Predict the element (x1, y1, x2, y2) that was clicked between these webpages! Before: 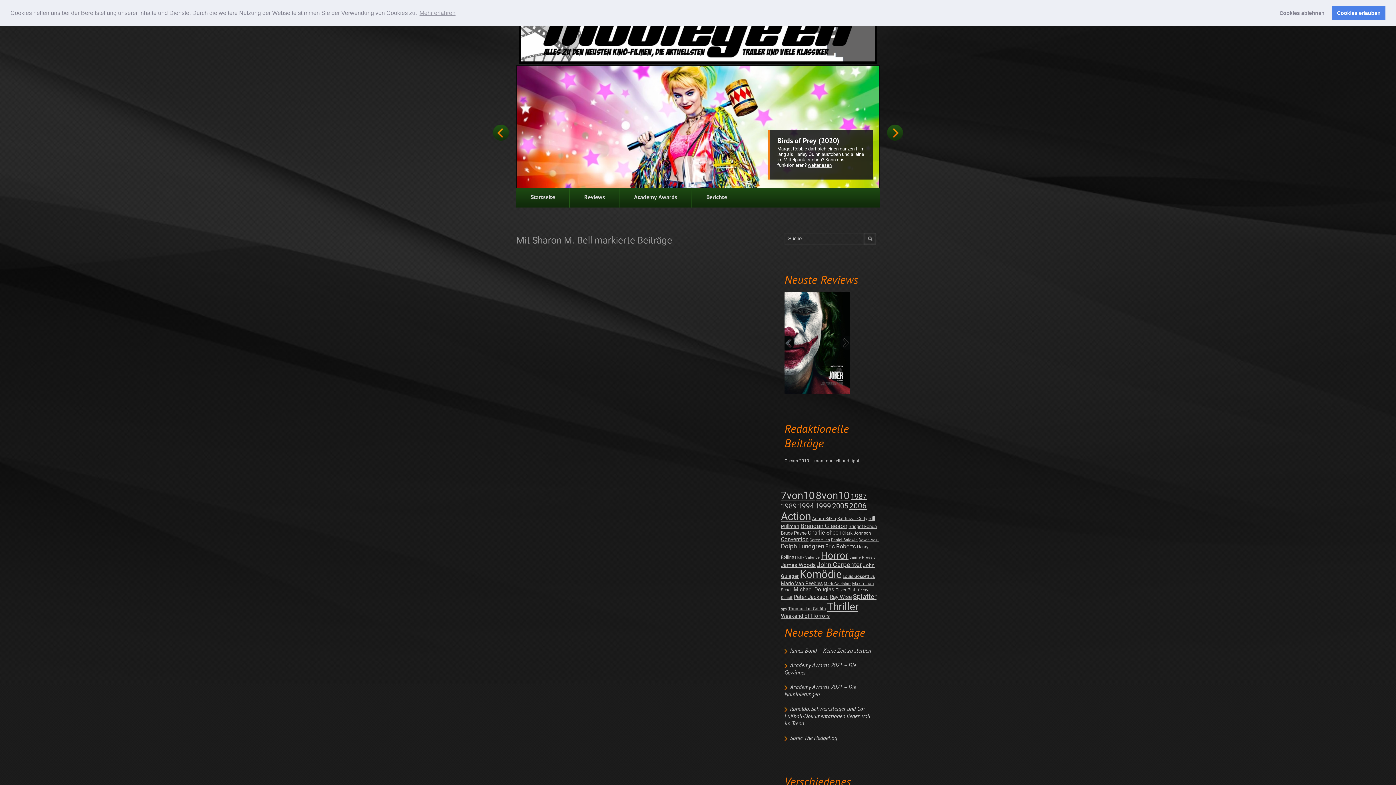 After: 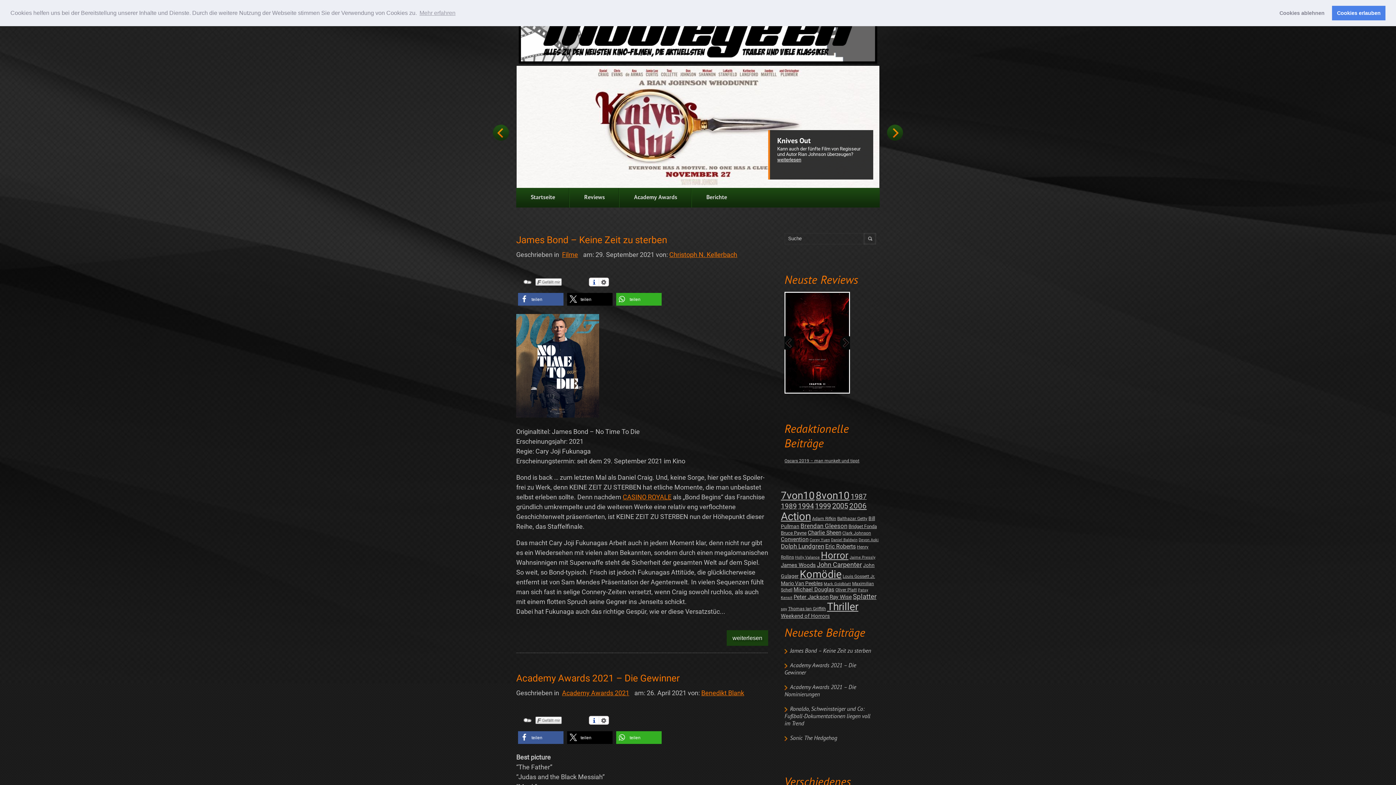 Action: bbox: (518, 59, 877, 64)